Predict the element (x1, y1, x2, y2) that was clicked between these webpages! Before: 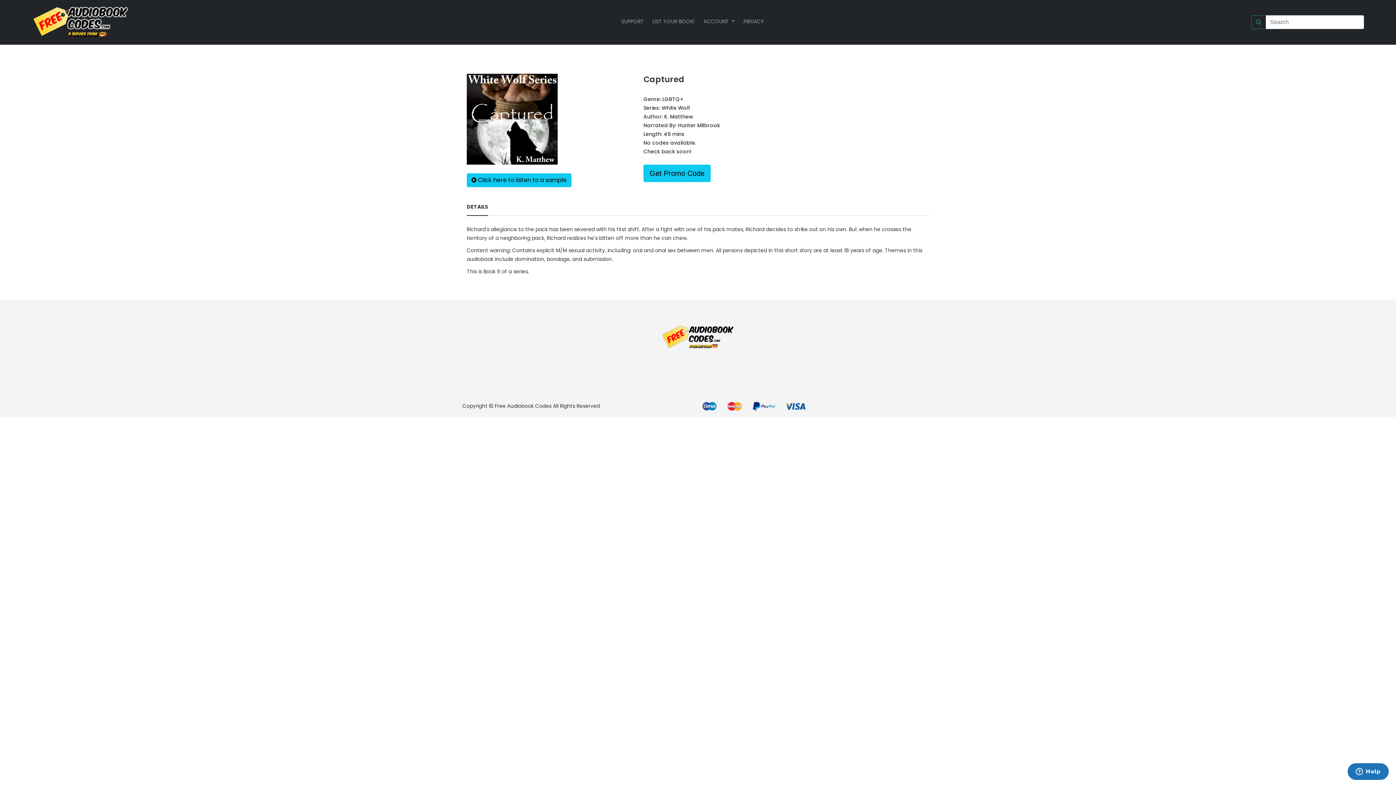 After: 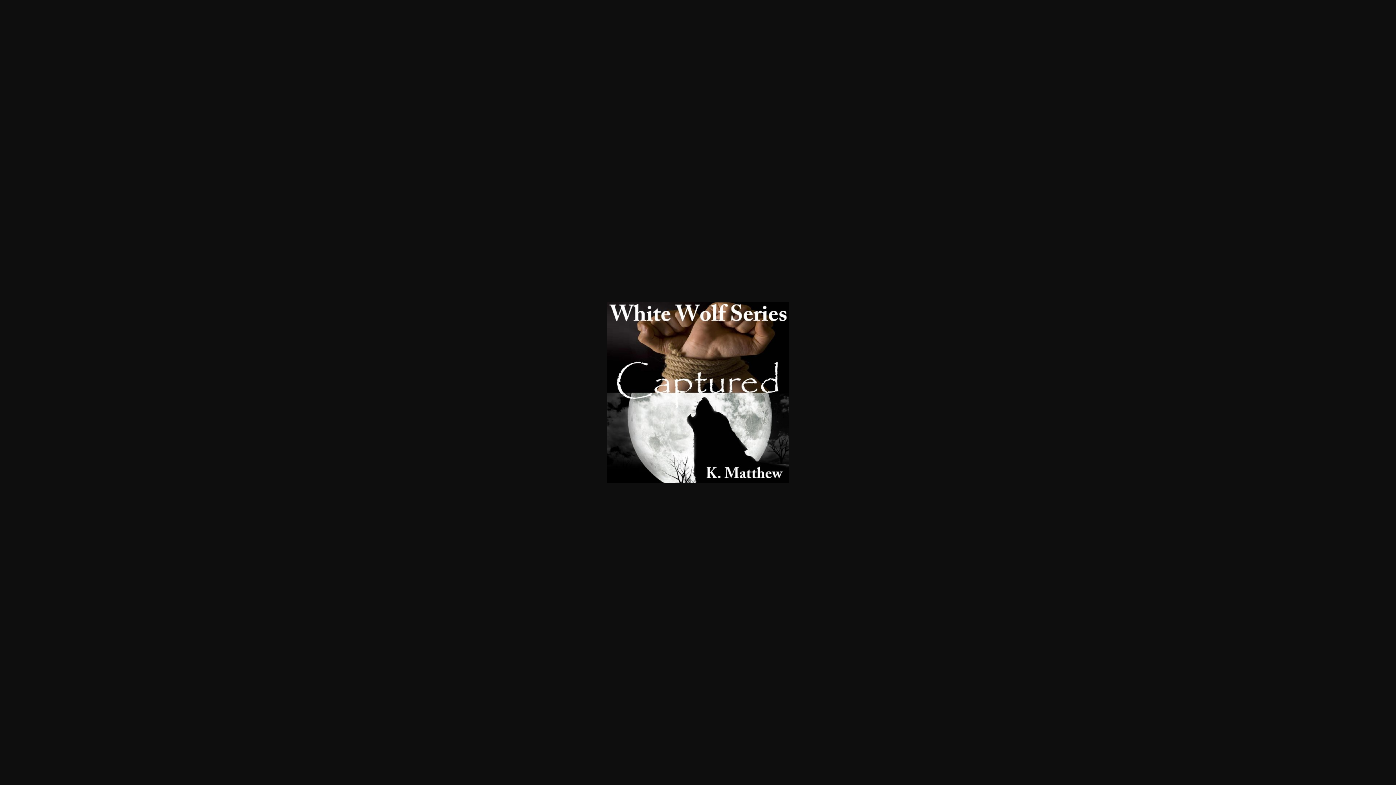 Action: bbox: (466, 115, 557, 122)